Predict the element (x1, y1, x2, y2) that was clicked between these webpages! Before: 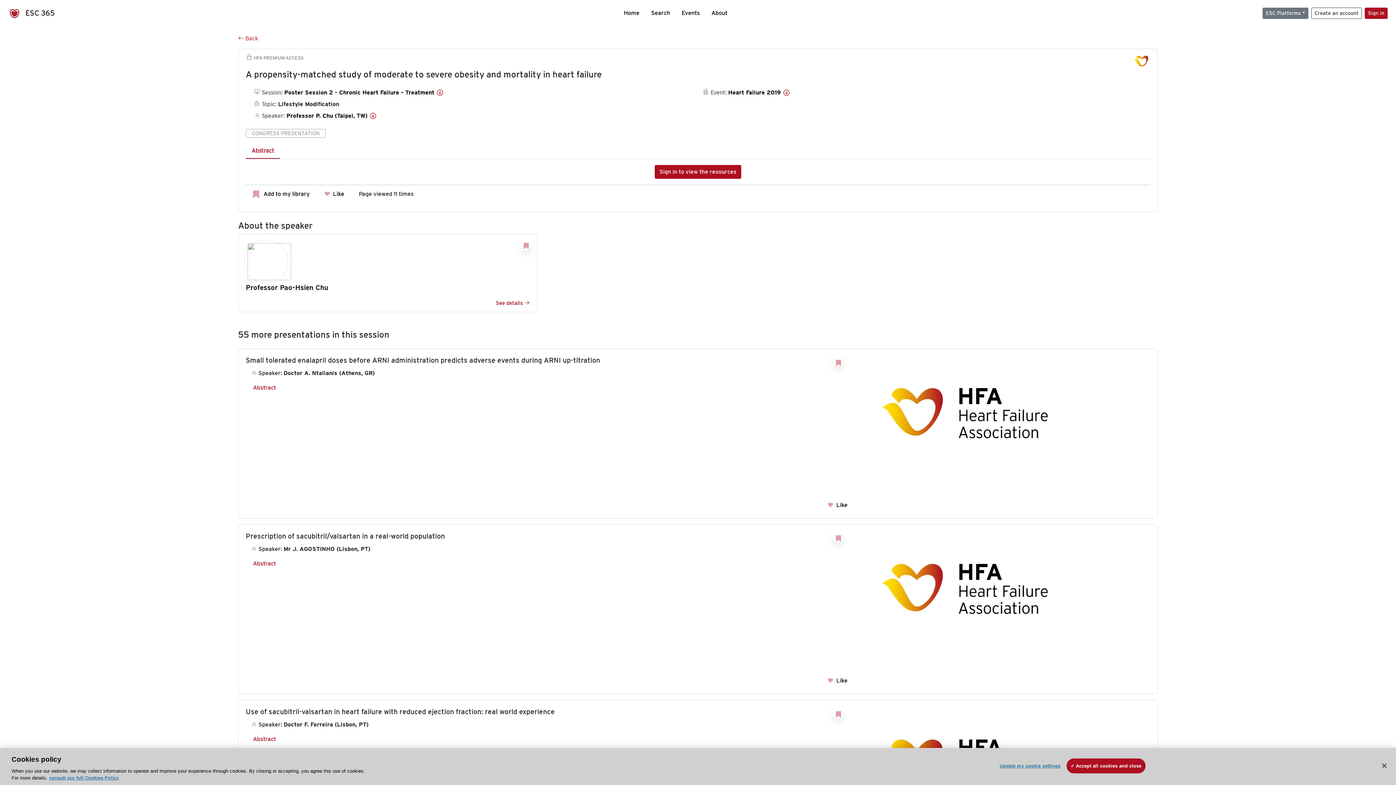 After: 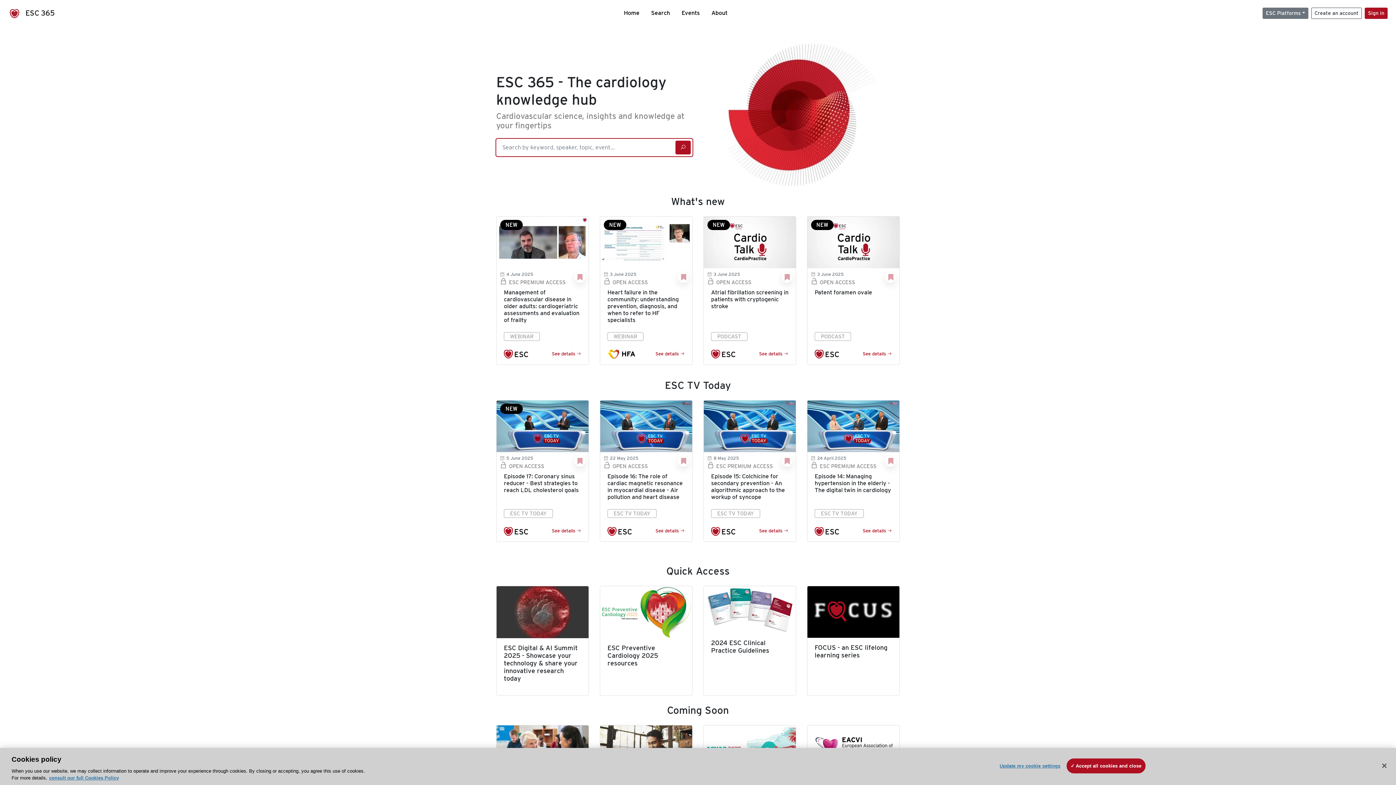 Action: label:  Back bbox: (238, 34, 258, 41)